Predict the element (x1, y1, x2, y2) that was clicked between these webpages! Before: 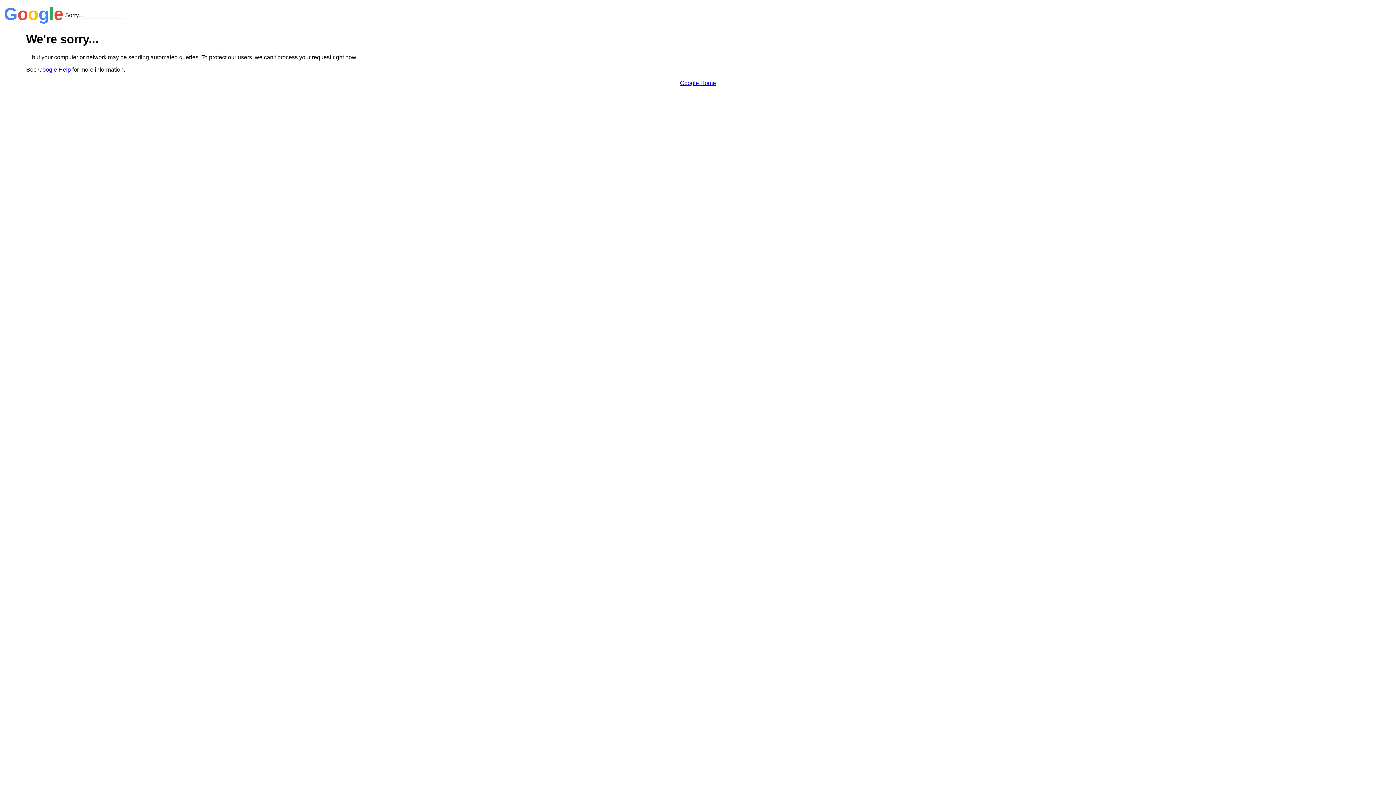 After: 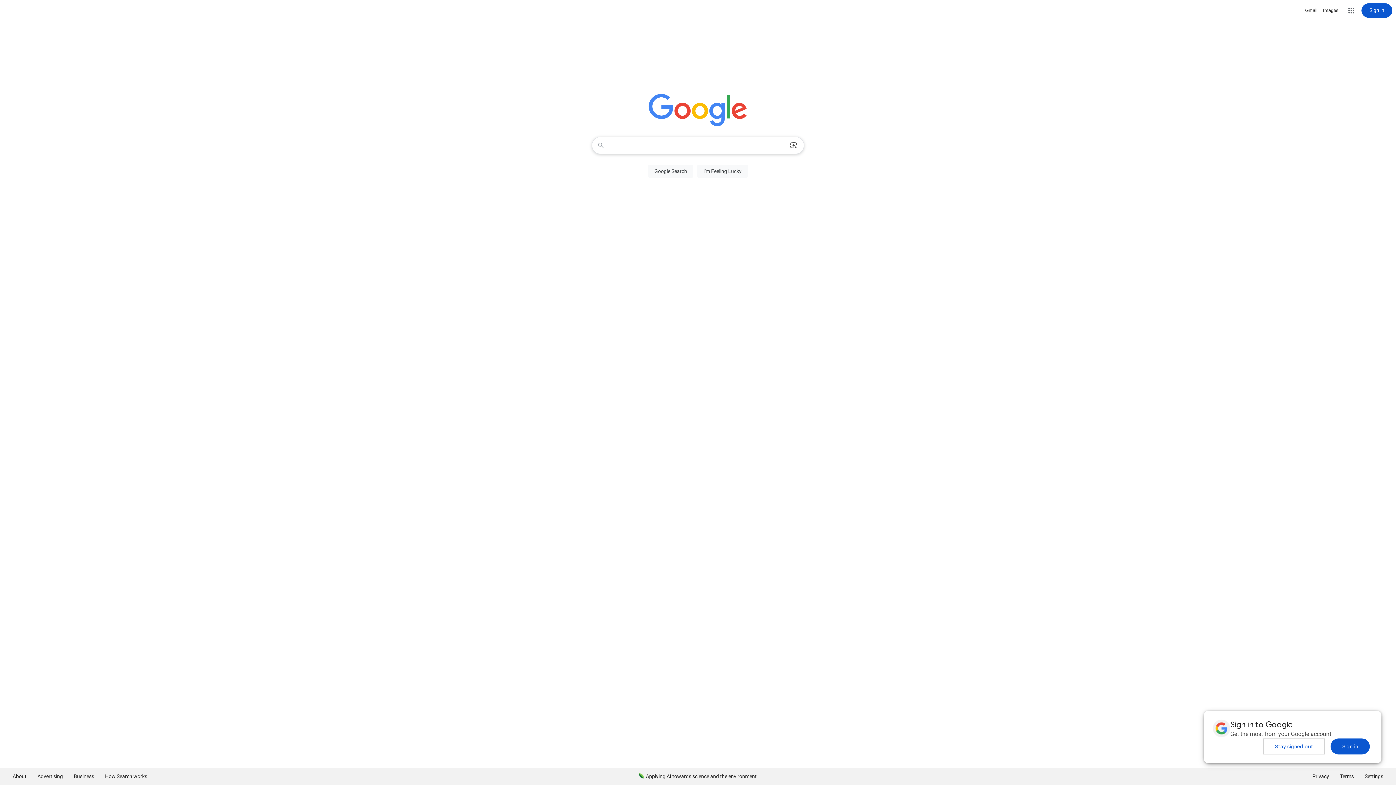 Action: bbox: (680, 79, 716, 86) label: Google Home